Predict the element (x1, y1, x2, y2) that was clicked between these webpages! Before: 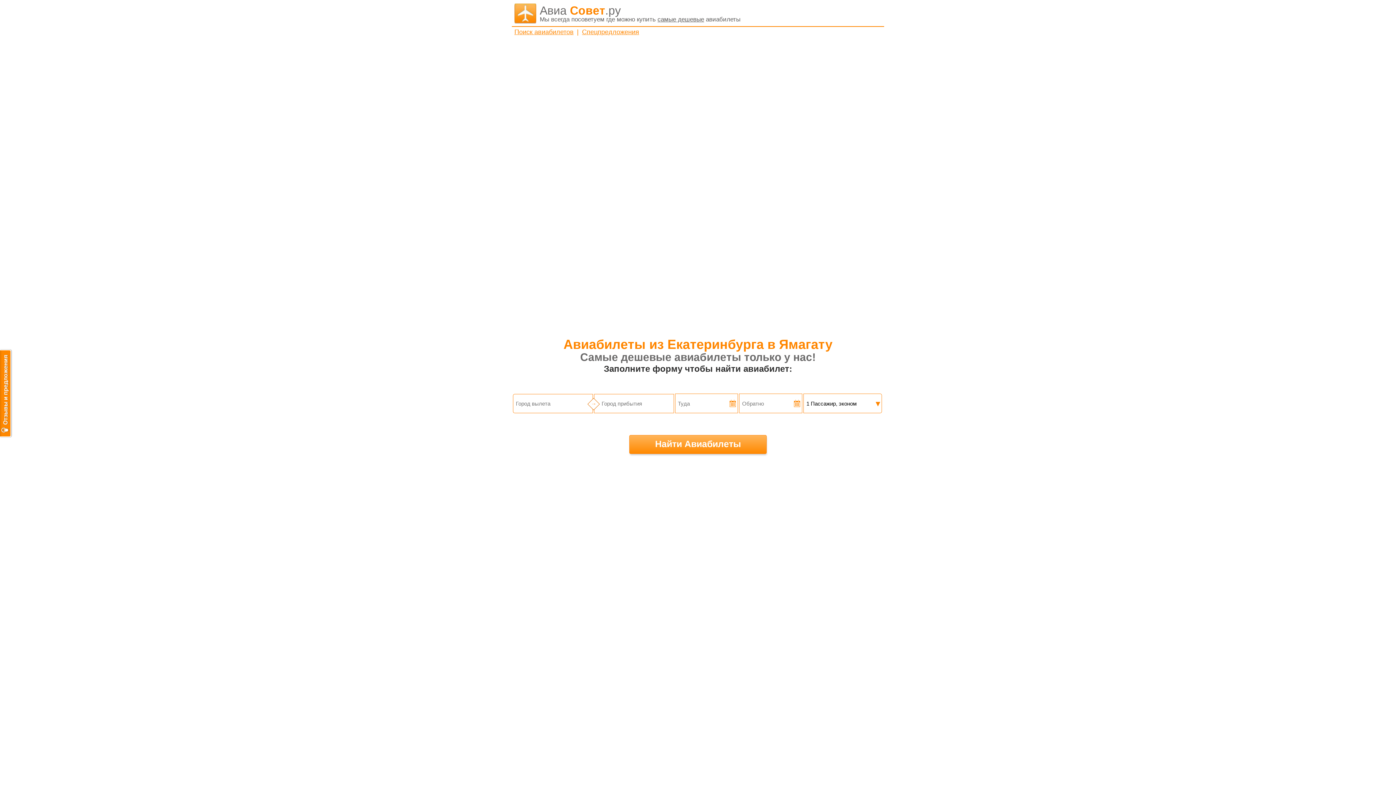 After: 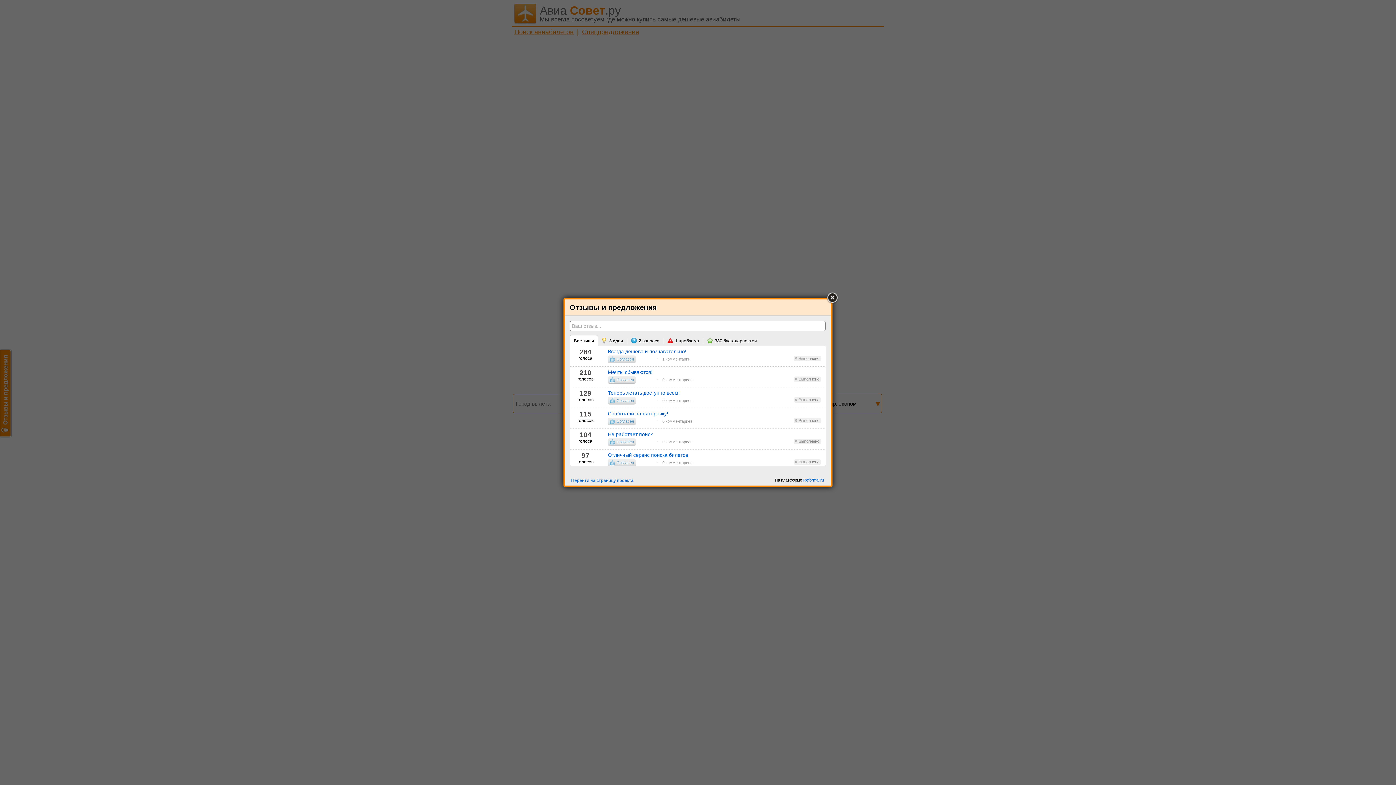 Action: bbox: (0, 349, 11, 437)